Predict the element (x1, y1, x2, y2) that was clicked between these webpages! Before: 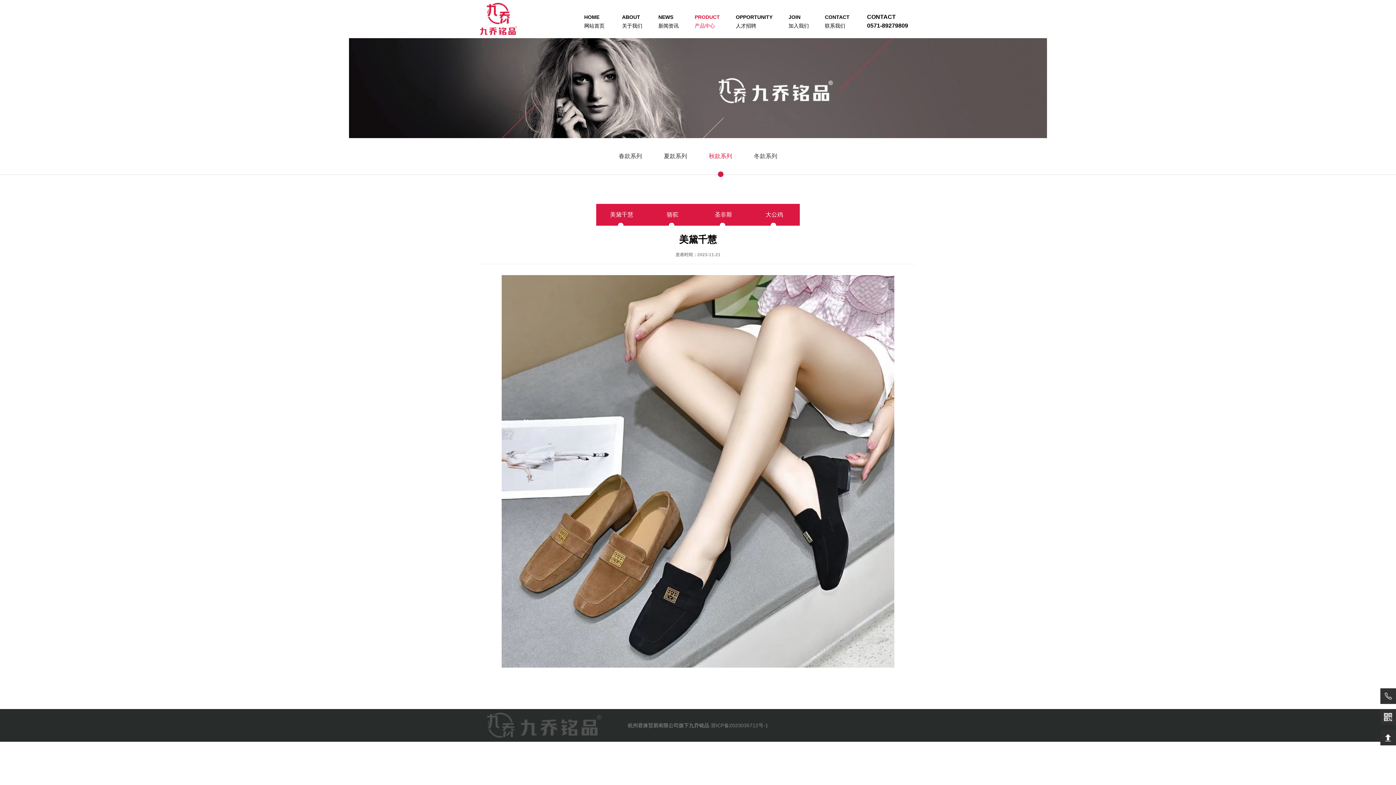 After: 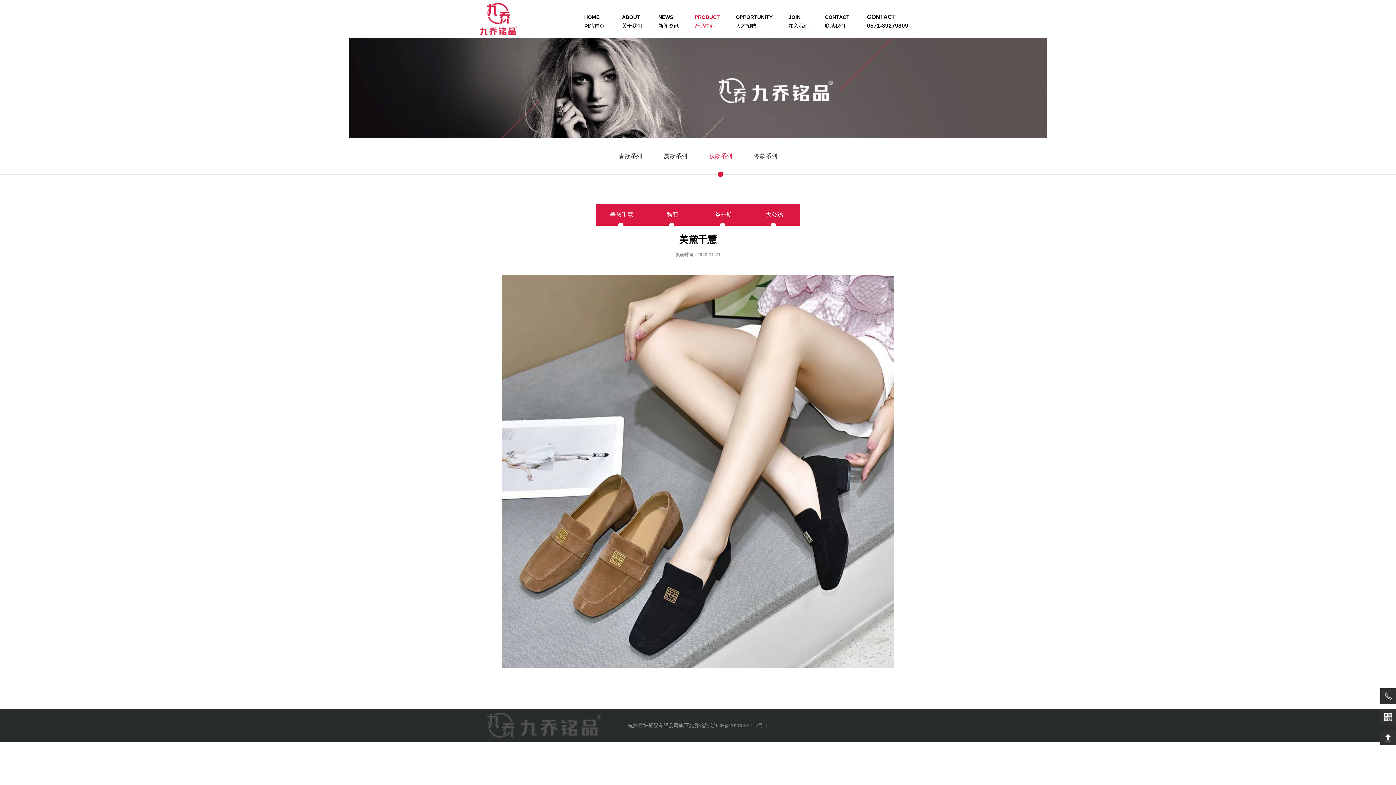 Action: label: 浙ICP备2023035712号-1 bbox: (710, 722, 768, 728)